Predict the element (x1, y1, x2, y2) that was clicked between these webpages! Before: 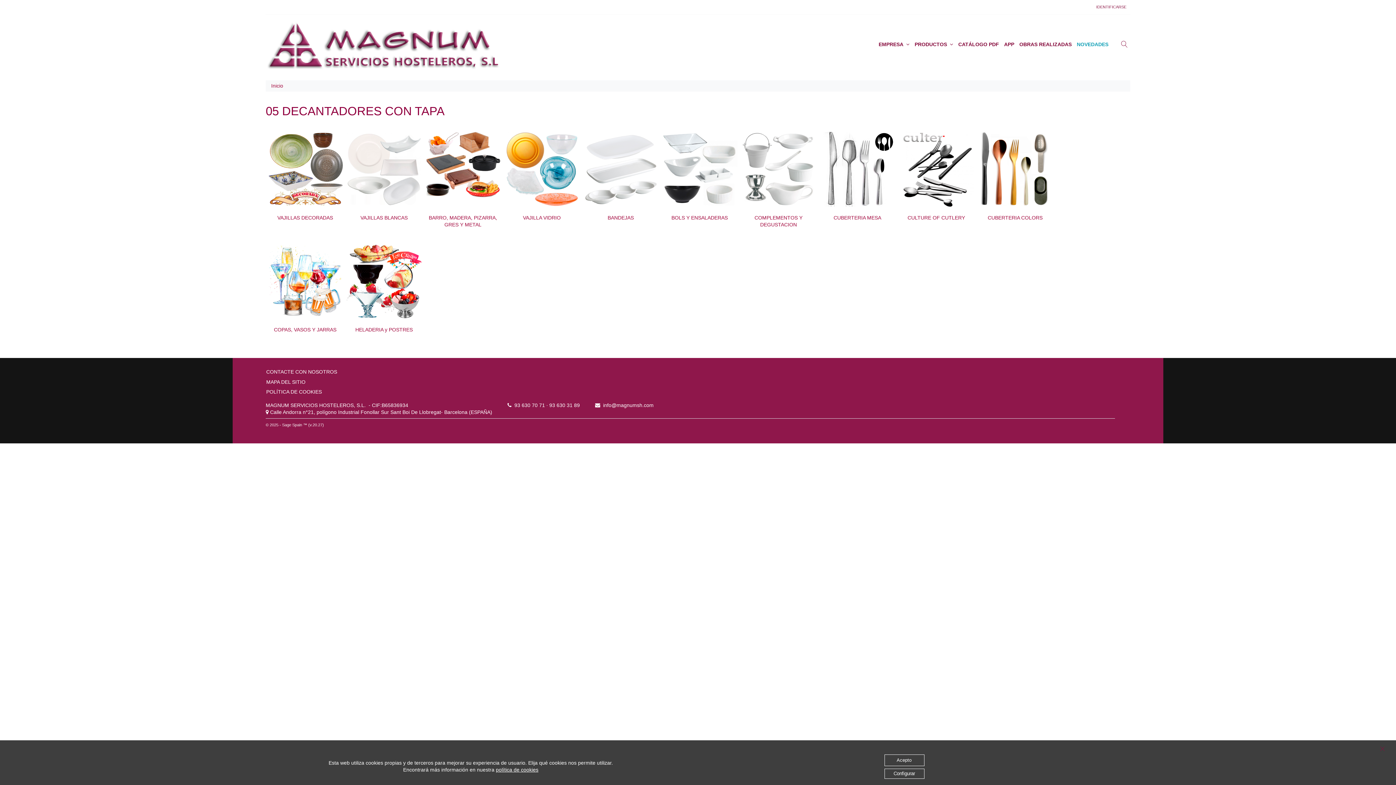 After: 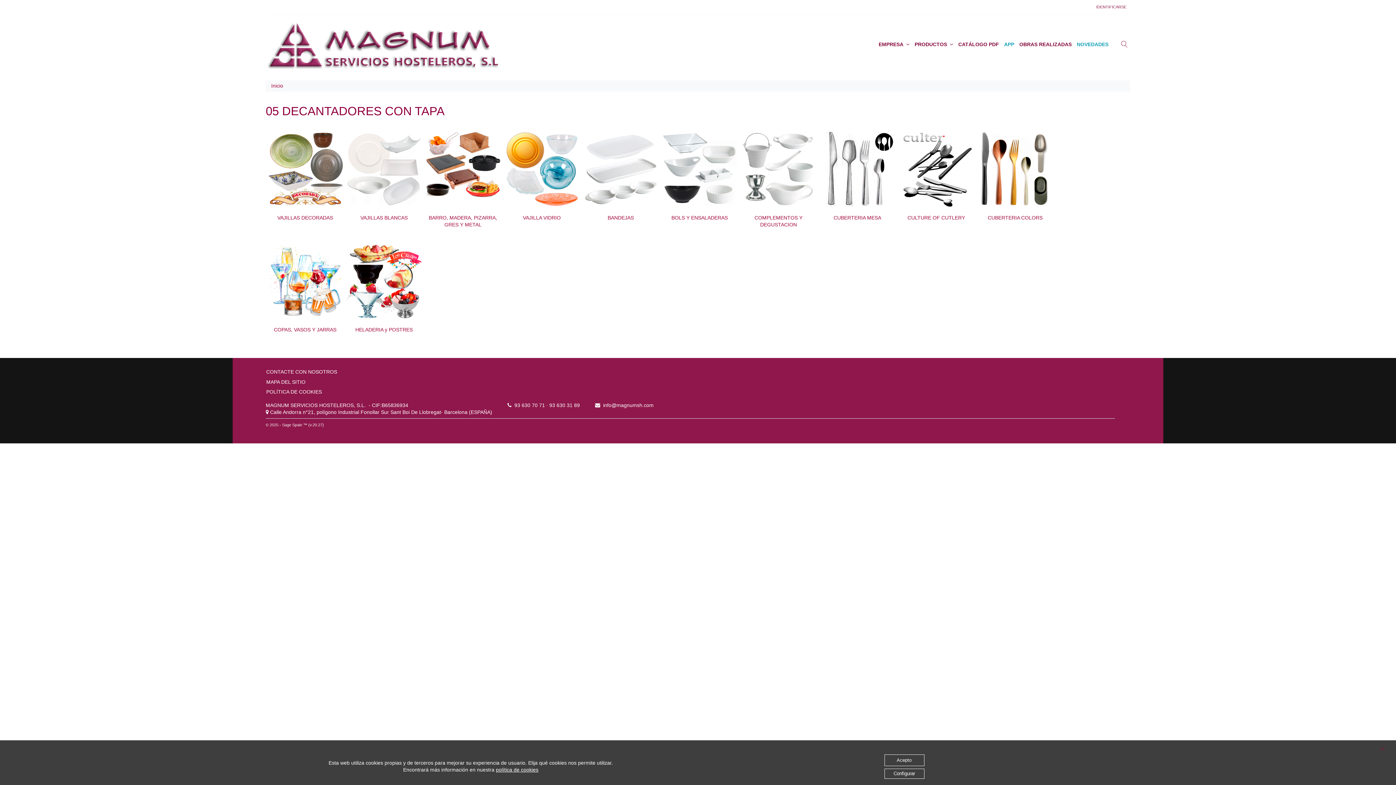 Action: label: APP bbox: (1004, 17, 1019, 29)